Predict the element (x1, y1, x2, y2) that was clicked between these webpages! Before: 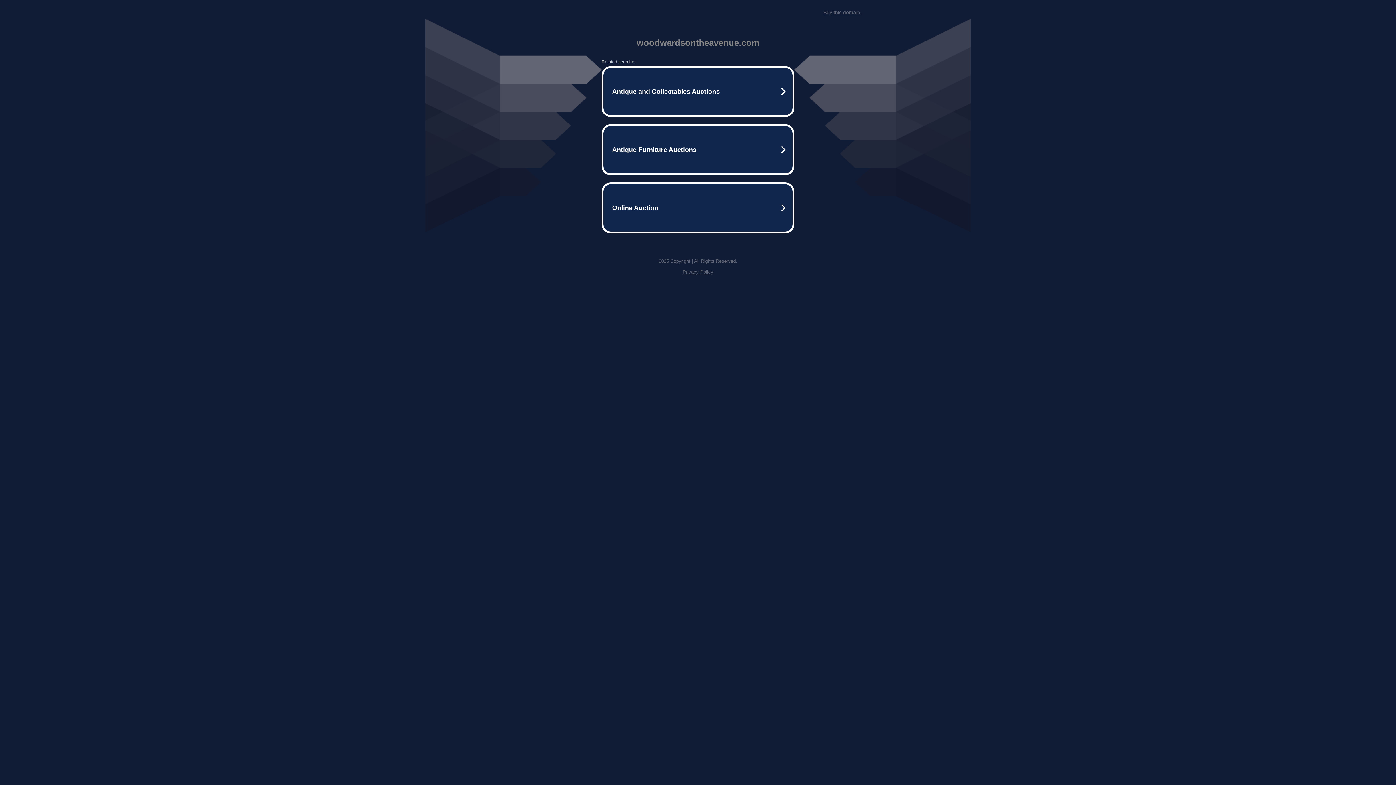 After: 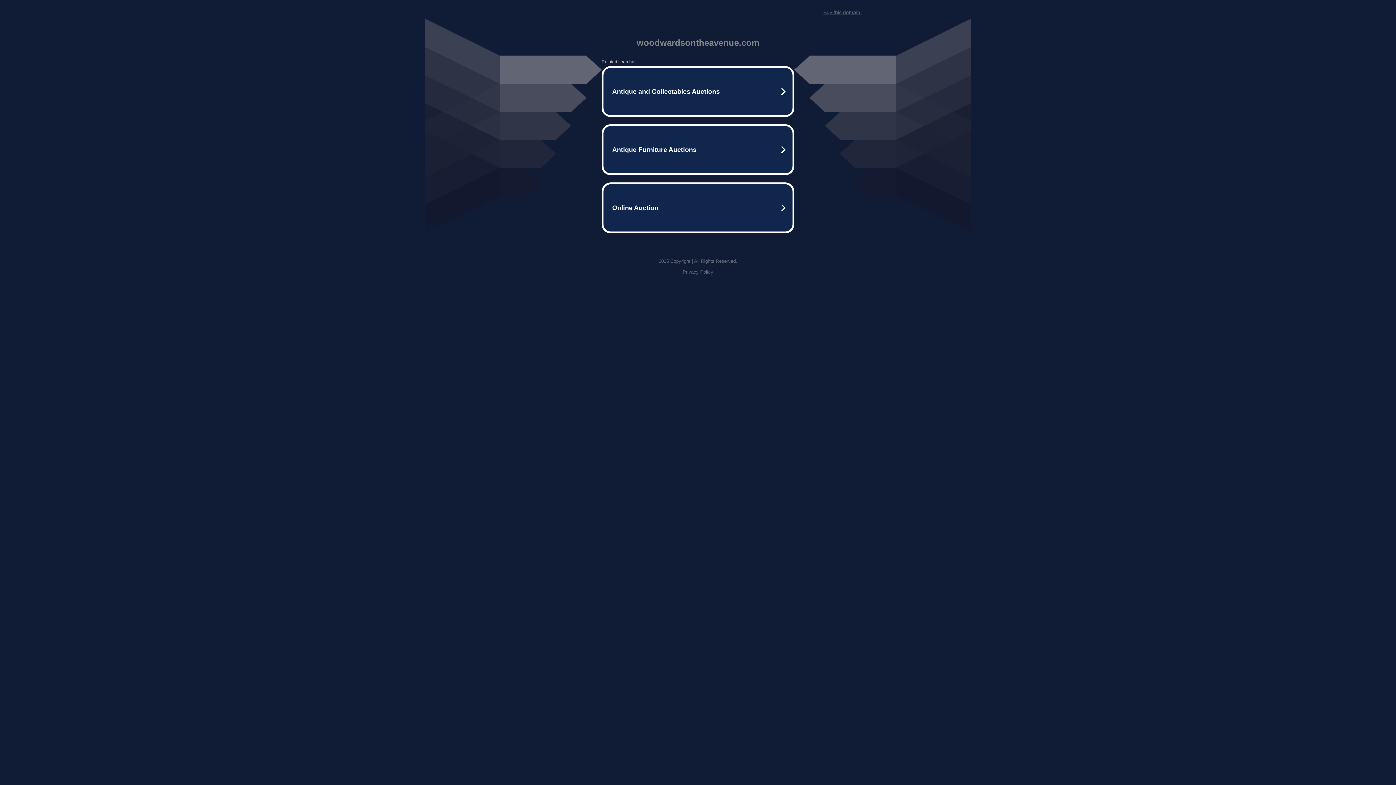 Action: bbox: (682, 269, 713, 274) label: Privacy Policy